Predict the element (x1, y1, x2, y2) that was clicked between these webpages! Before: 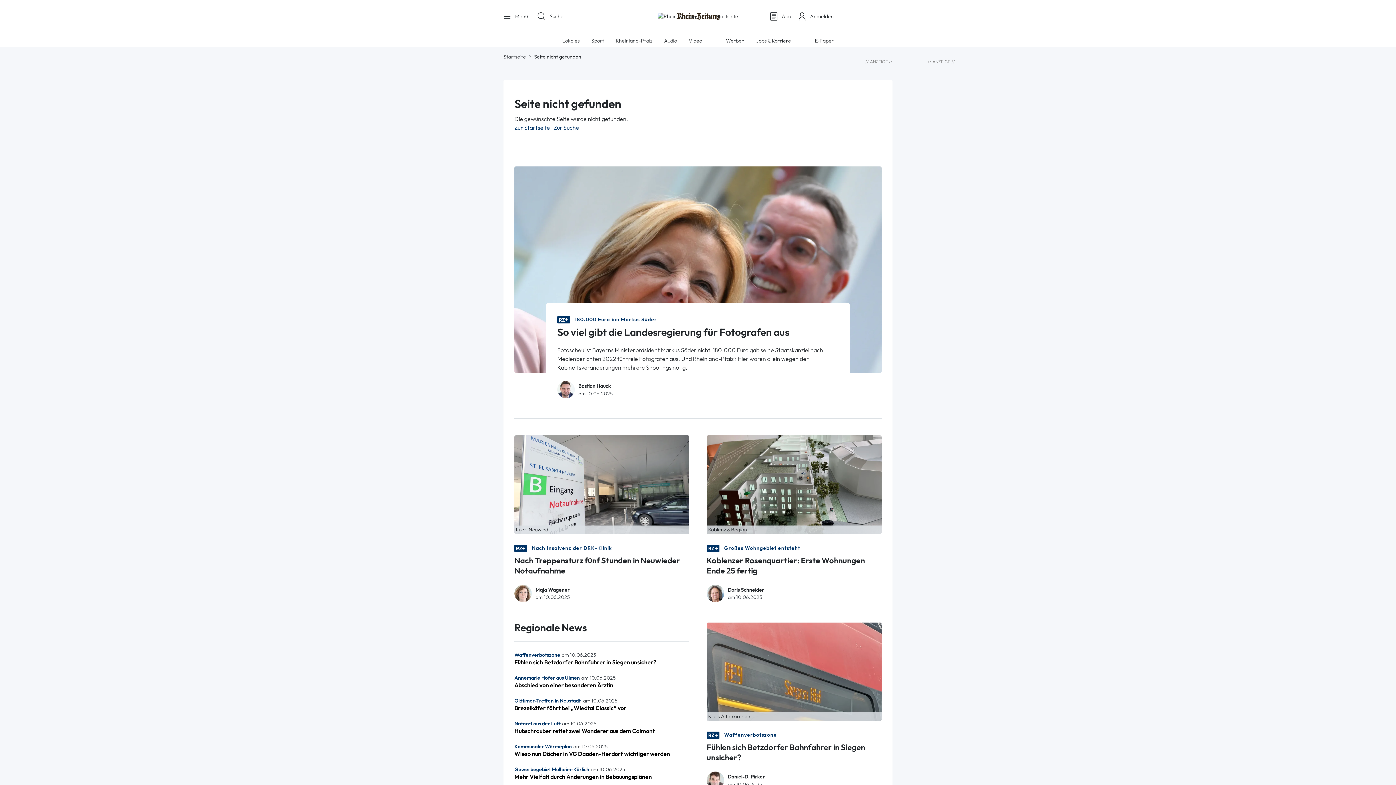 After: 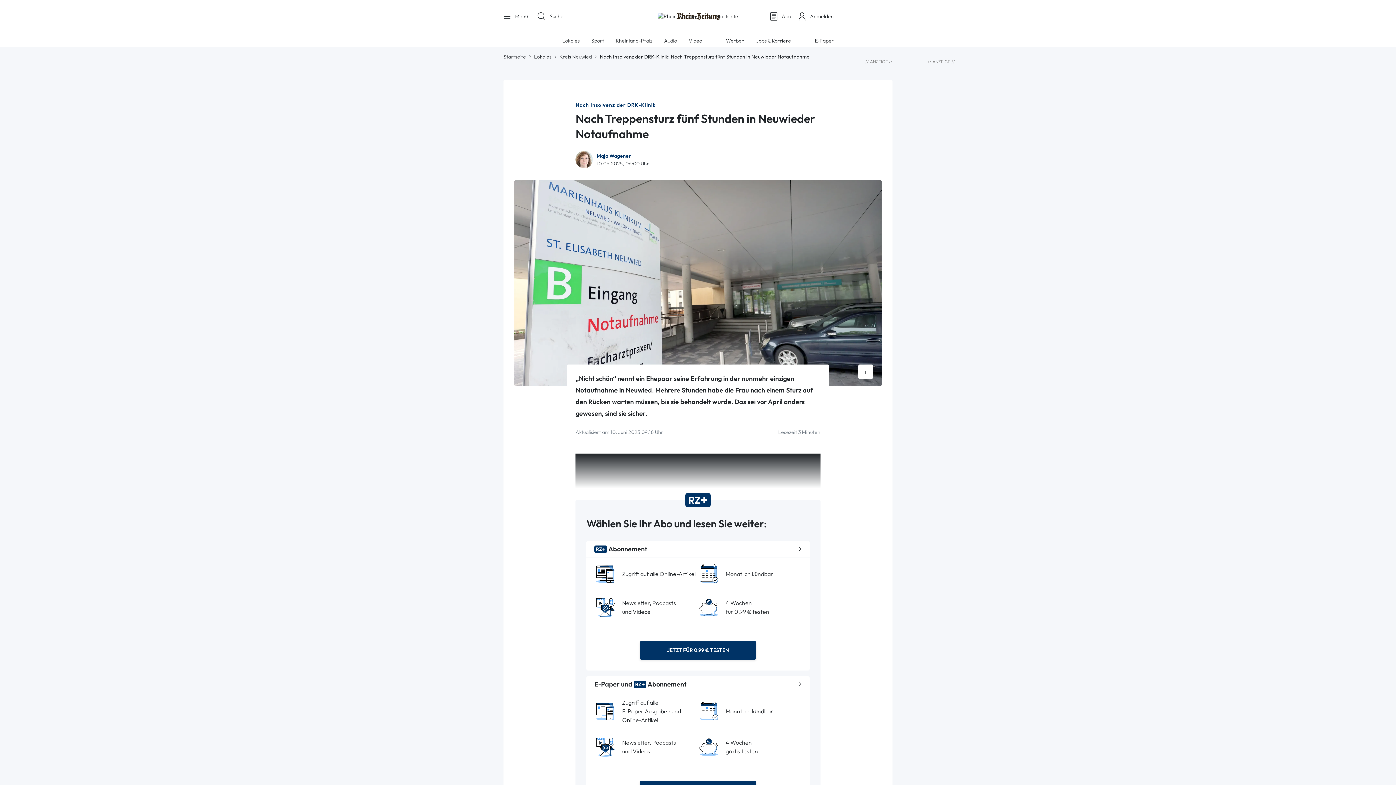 Action: bbox: (514, 554, 689, 579) label: Nach Treppensturz fünf Stunden in Neuwieder Notaufnahme